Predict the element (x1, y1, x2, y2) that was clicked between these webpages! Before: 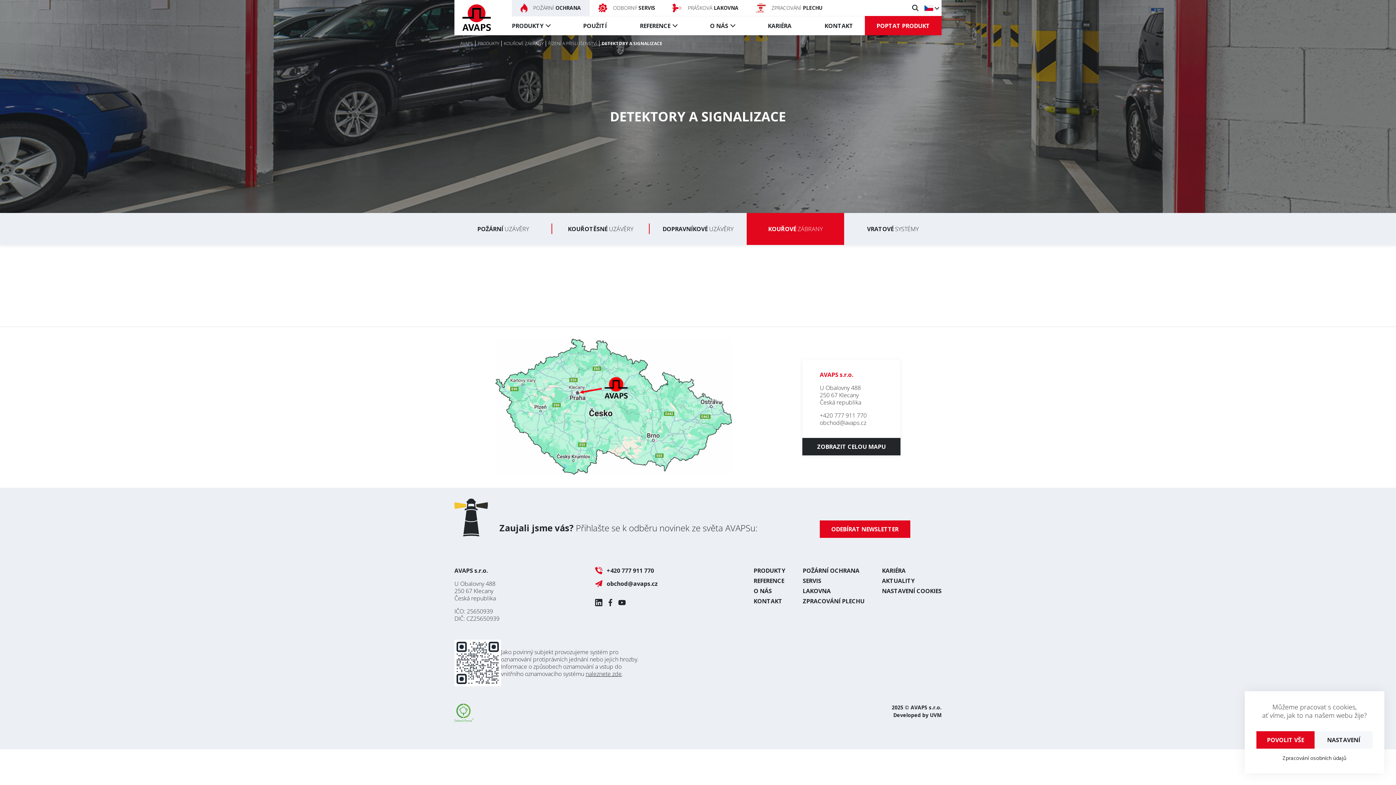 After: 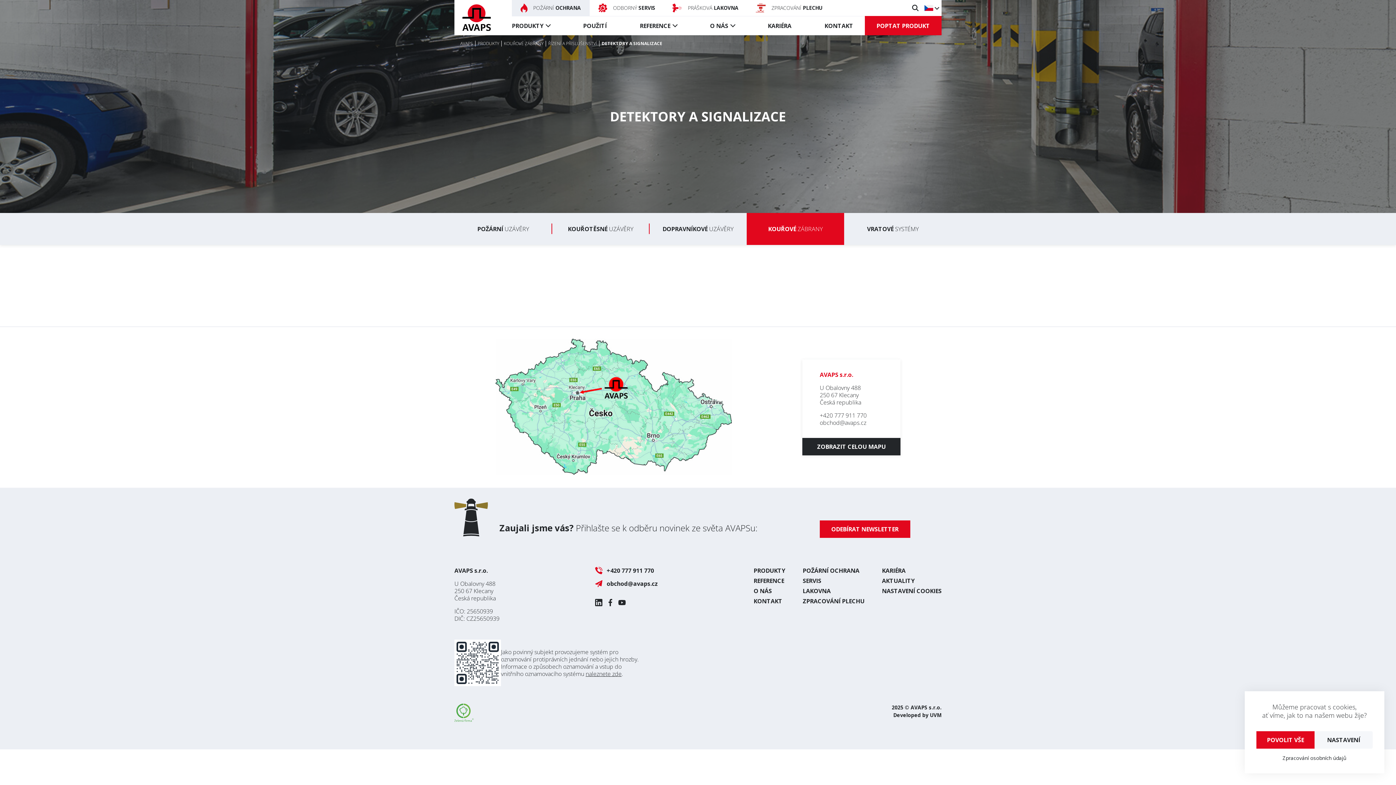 Action: bbox: (820, 418, 866, 426) label: obchod@avaps.cz